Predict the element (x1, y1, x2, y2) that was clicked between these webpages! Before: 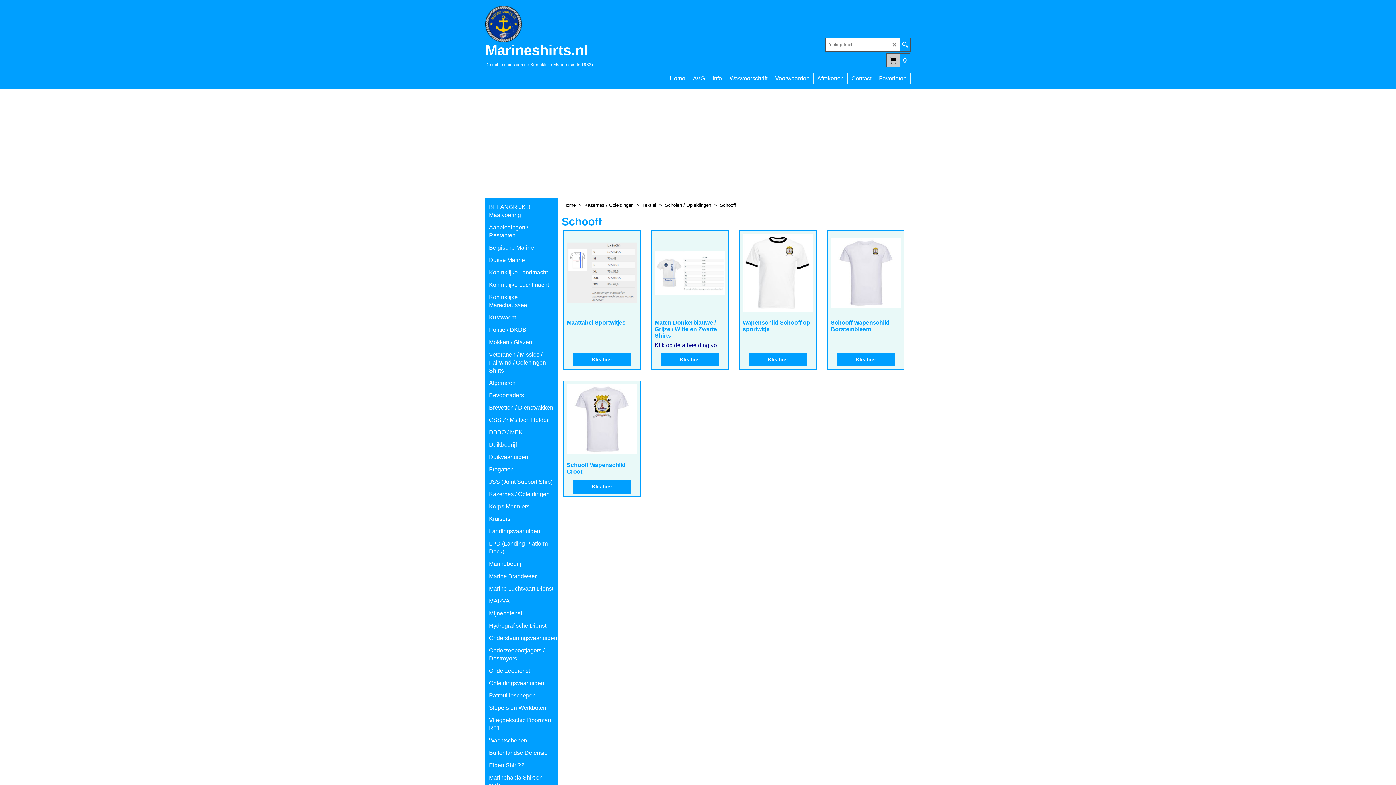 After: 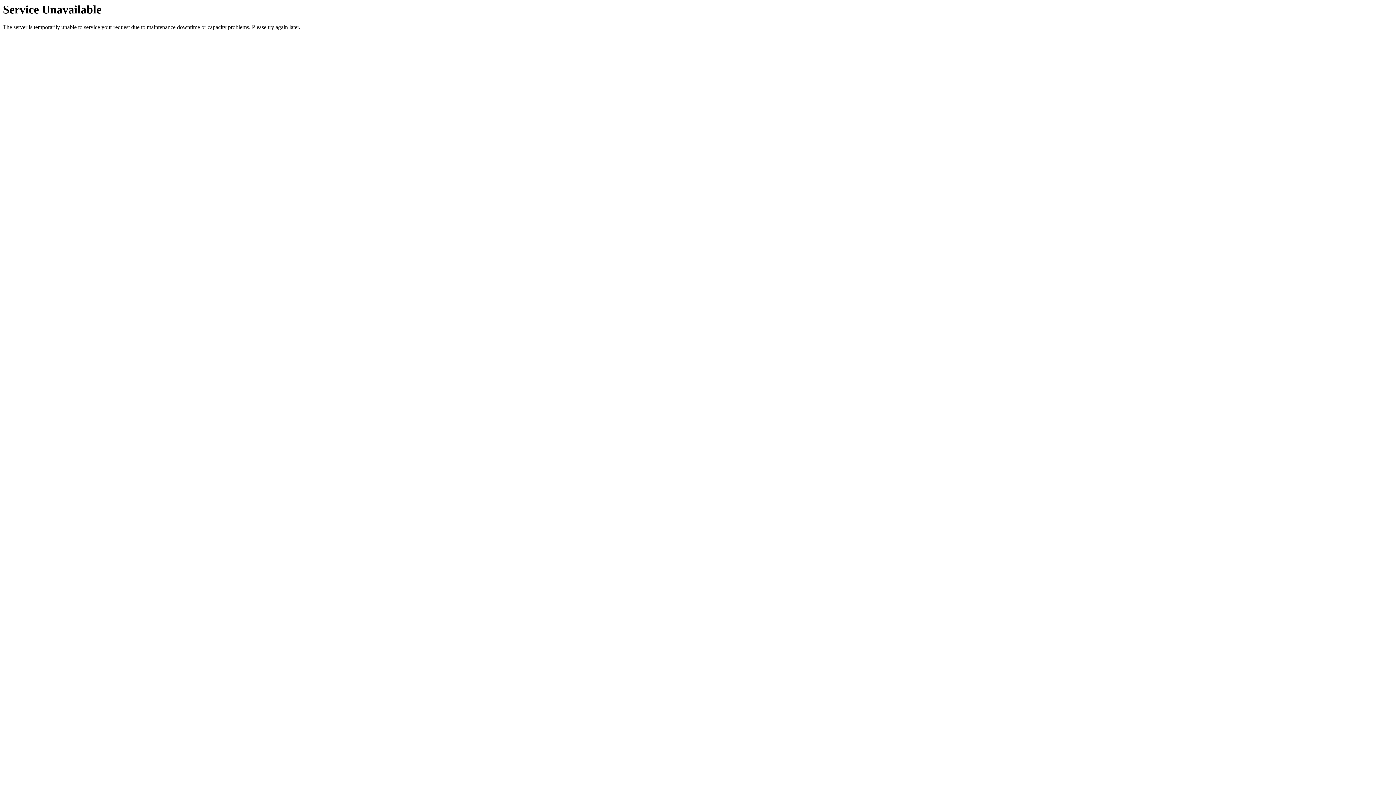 Action: label: Textiel  >   bbox: (642, 202, 665, 208)